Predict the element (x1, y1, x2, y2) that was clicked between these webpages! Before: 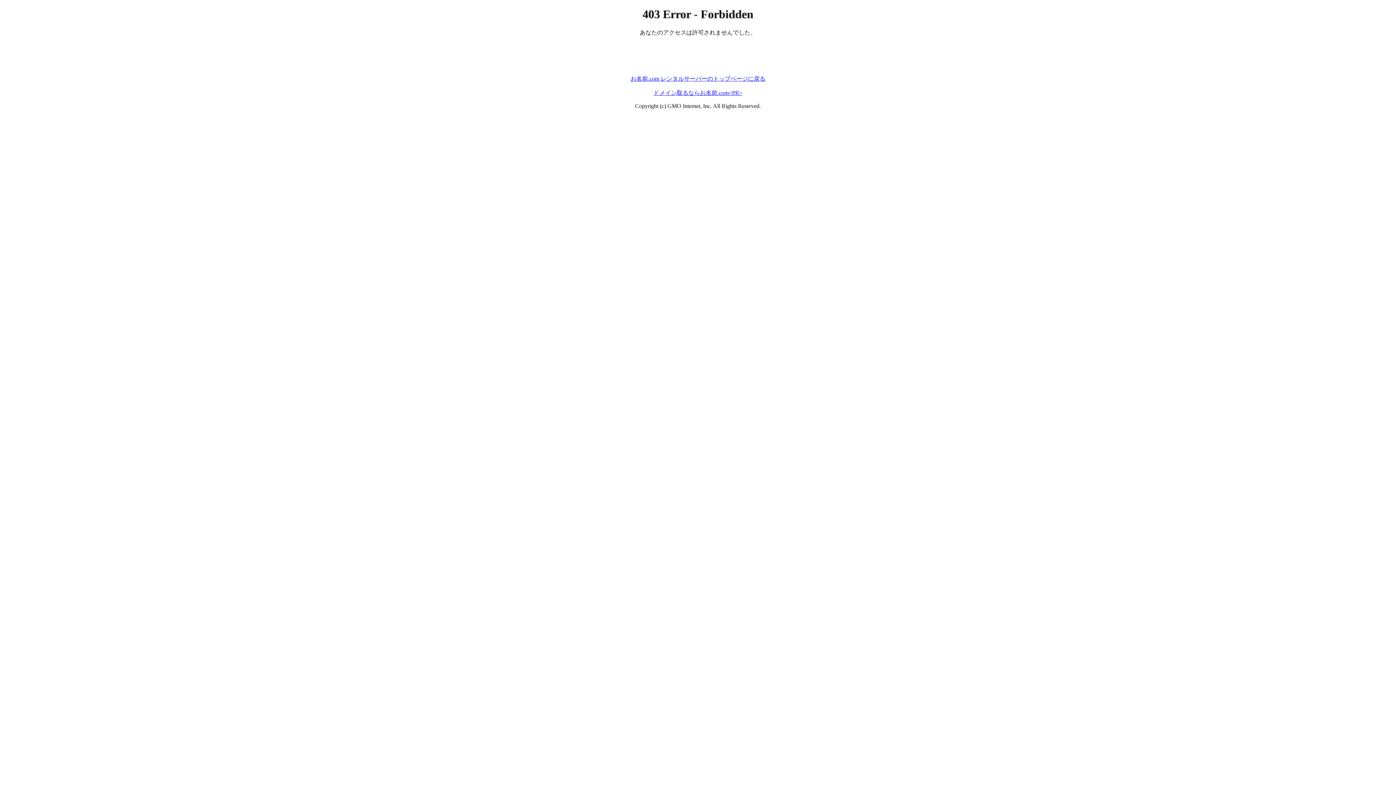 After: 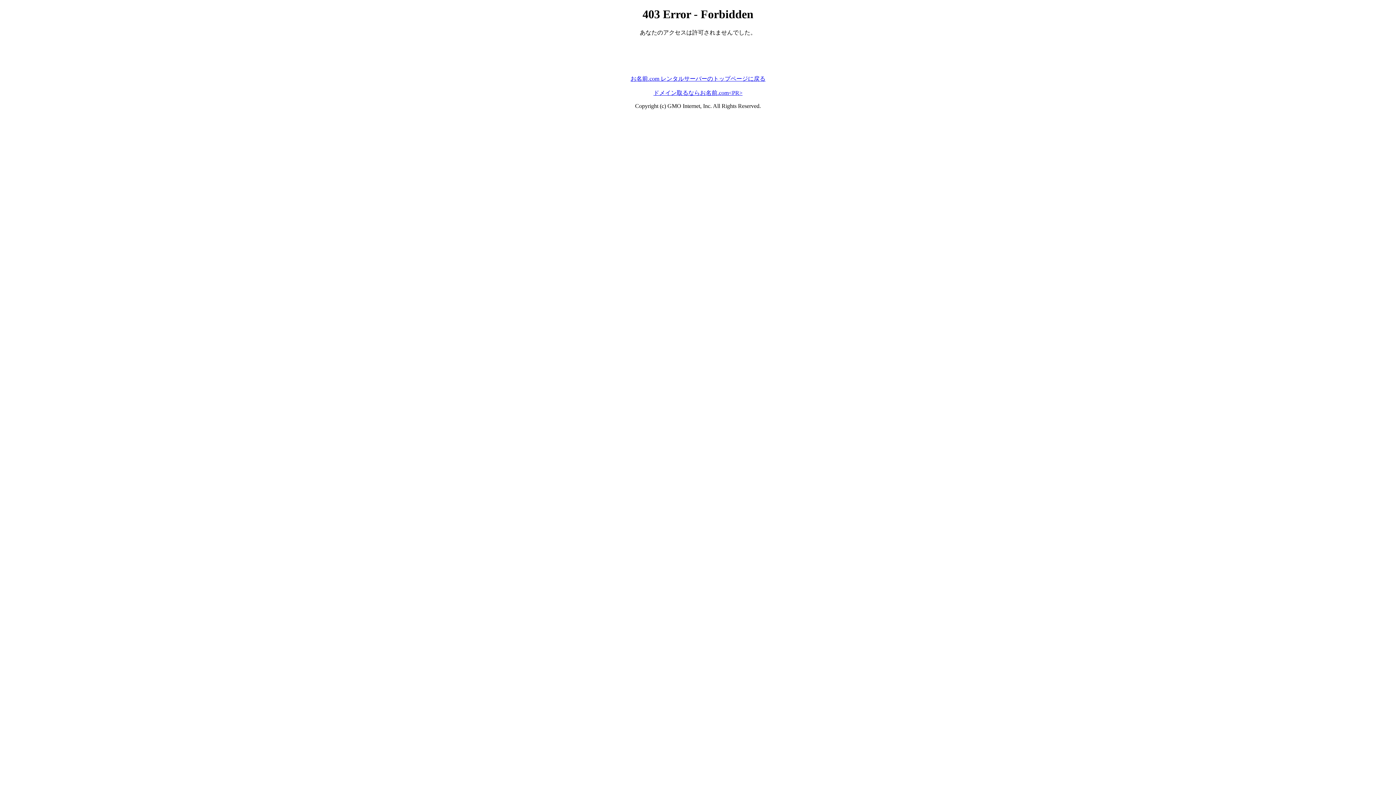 Action: label: ドメイン取るならお名前.com<PR> bbox: (653, 89, 742, 95)